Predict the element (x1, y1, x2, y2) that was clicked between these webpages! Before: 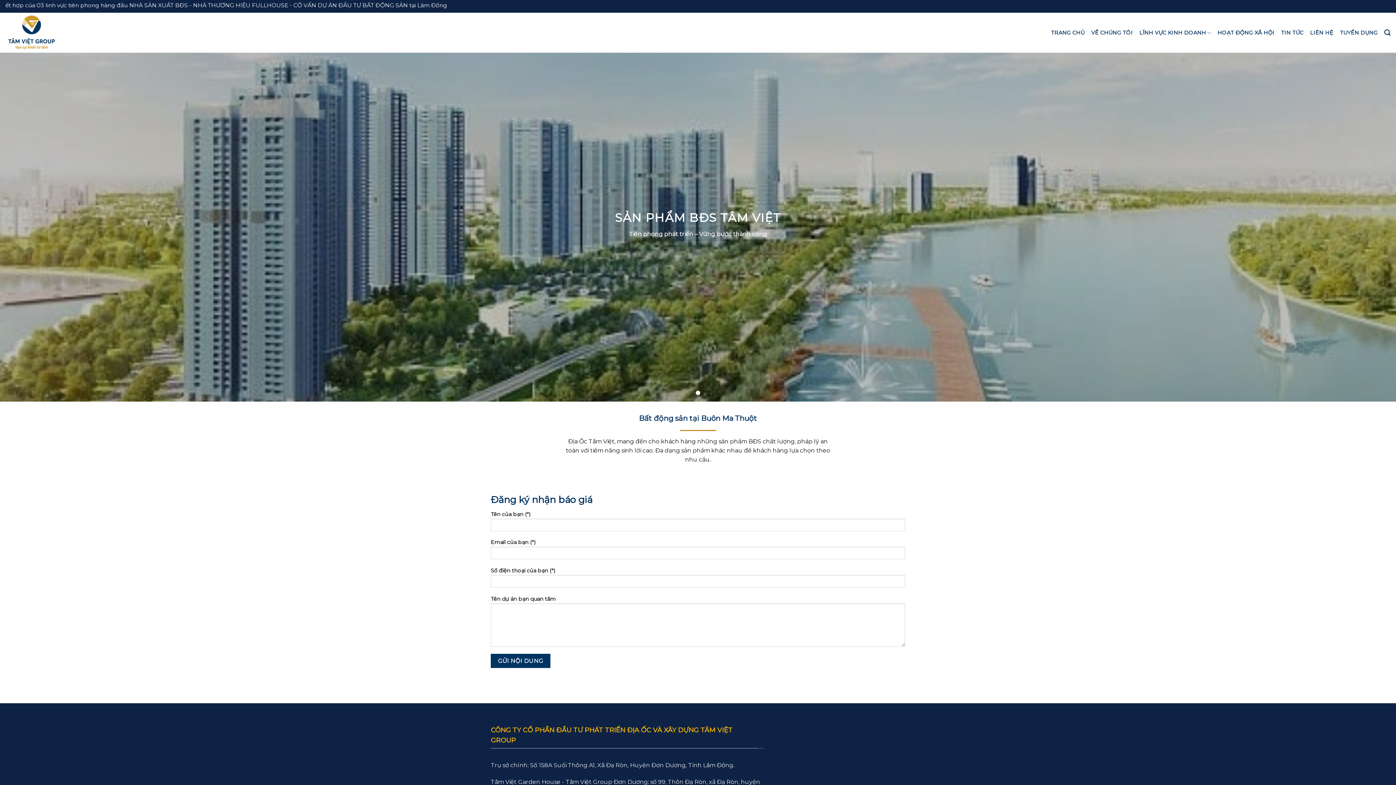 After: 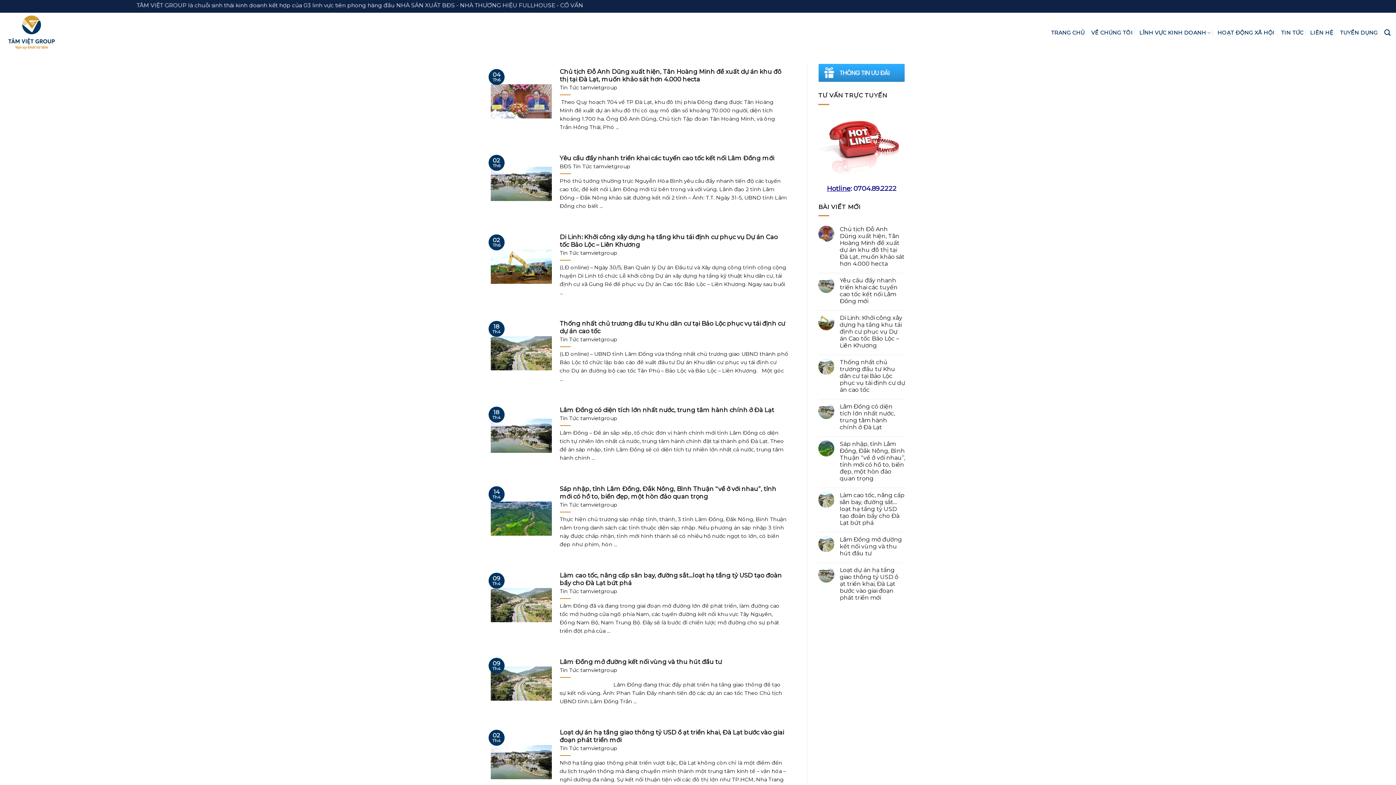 Action: label: TIN TỨC bbox: (1281, 26, 1303, 39)